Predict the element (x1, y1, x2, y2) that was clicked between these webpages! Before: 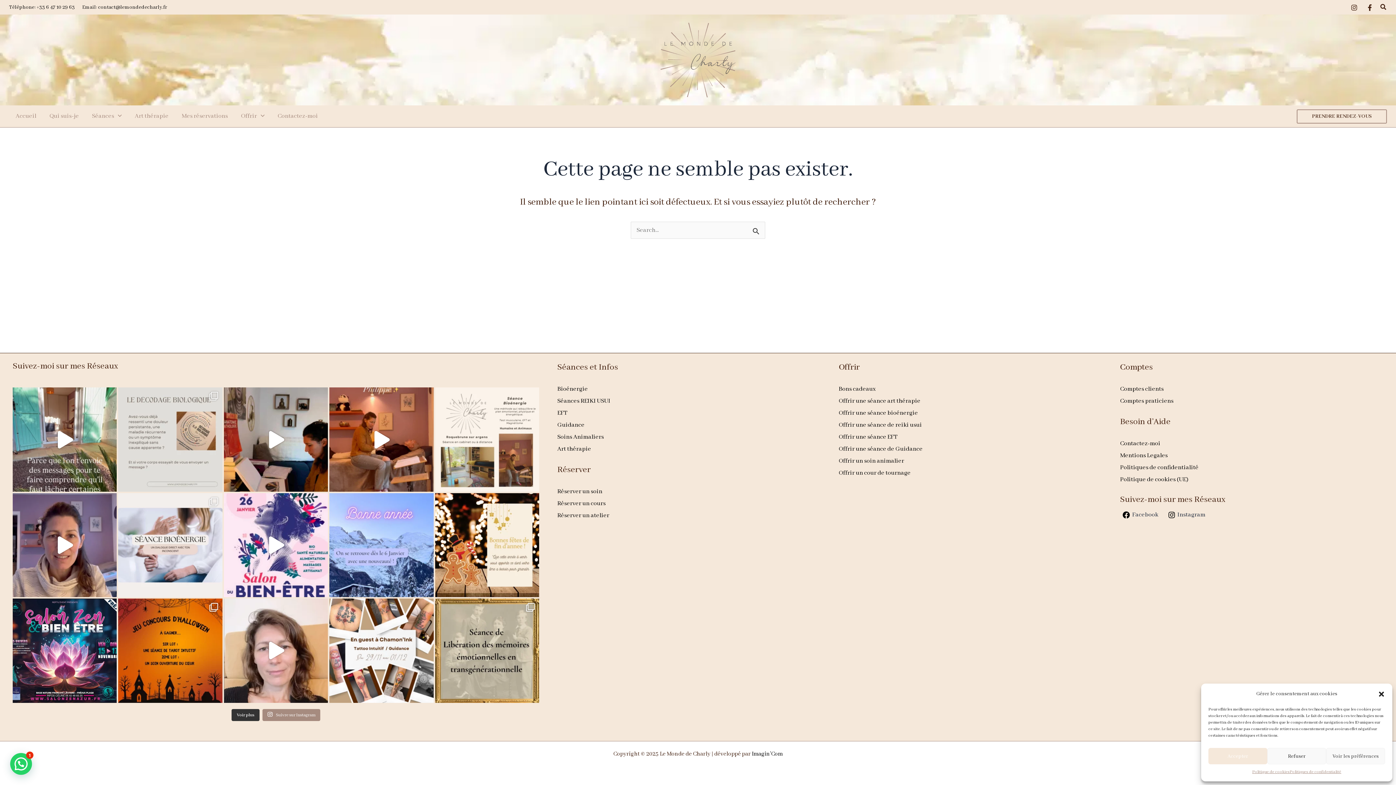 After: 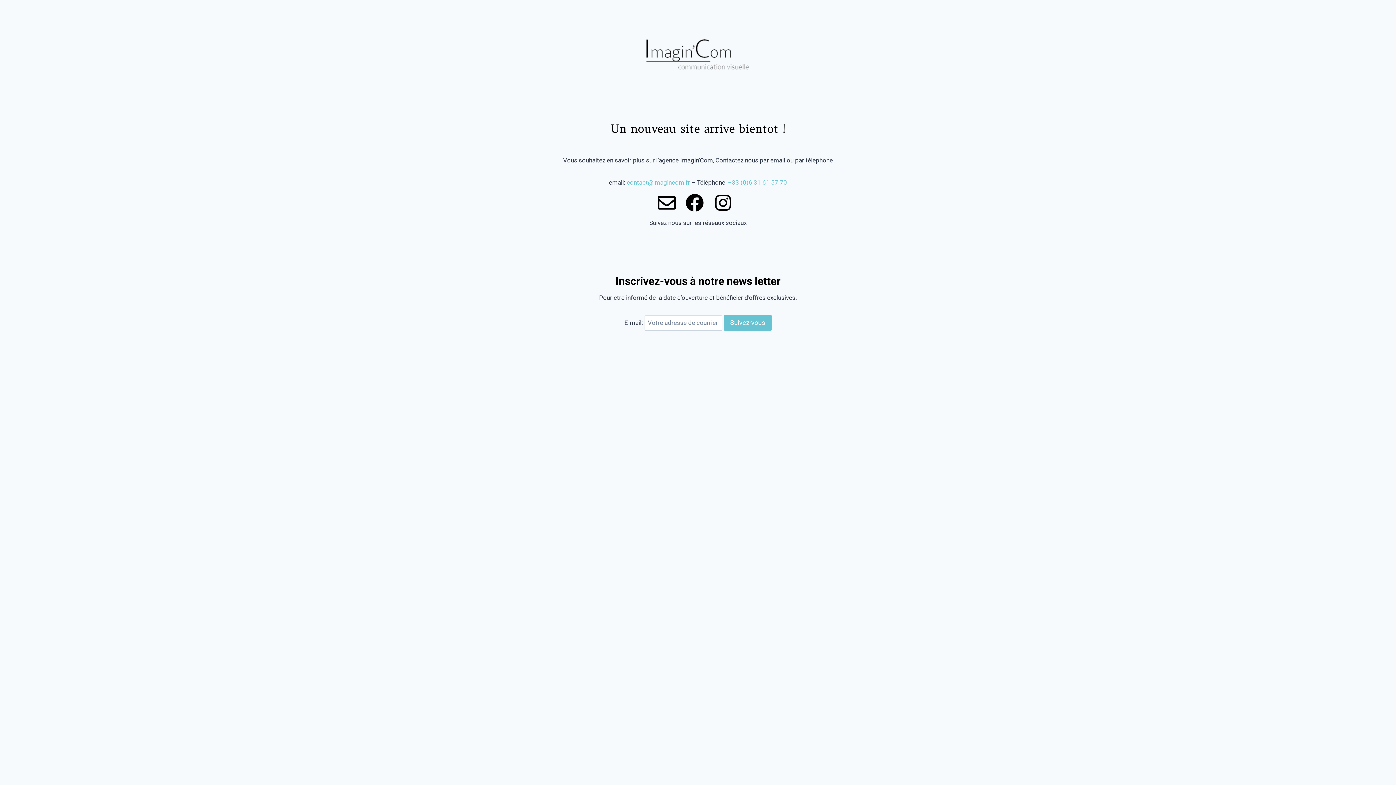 Action: label: Imagin'Com bbox: (752, 750, 782, 758)